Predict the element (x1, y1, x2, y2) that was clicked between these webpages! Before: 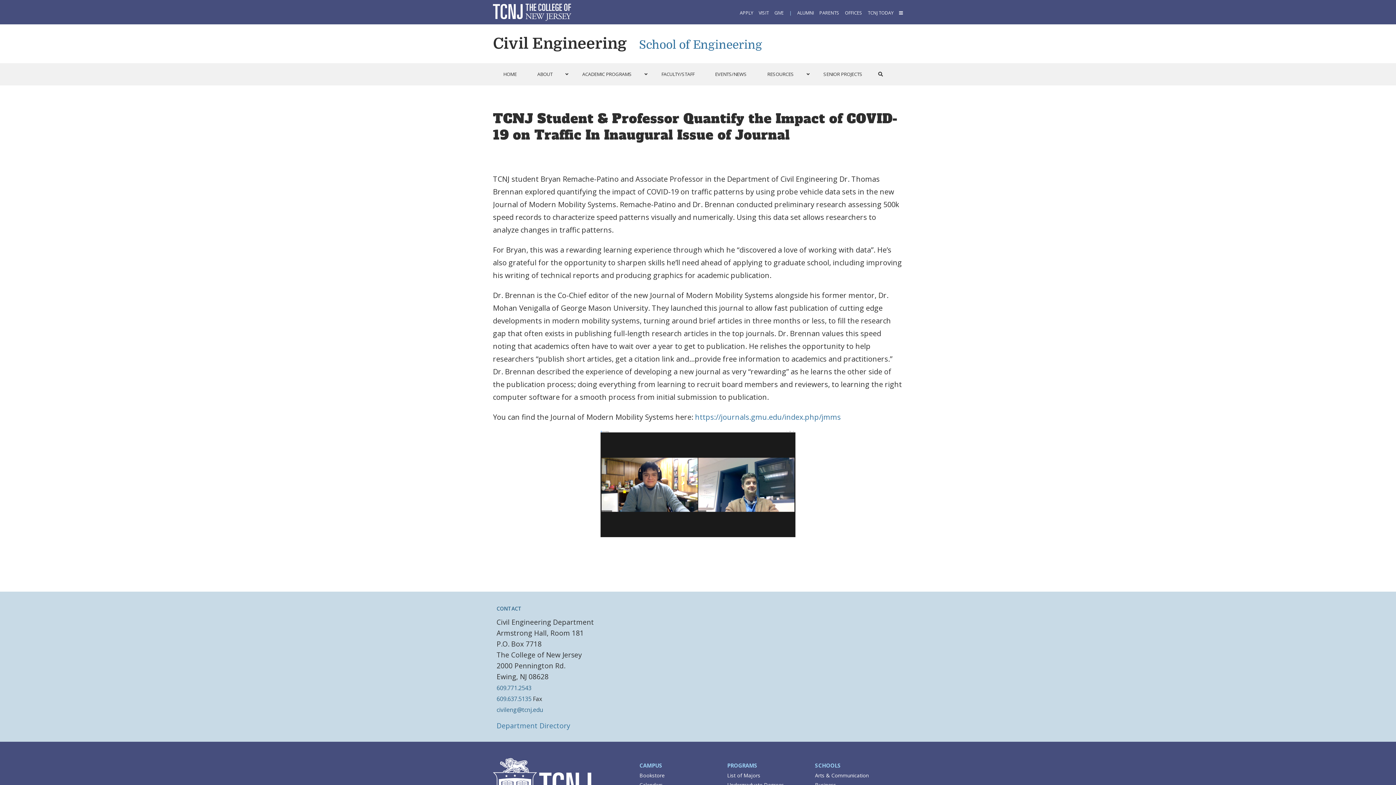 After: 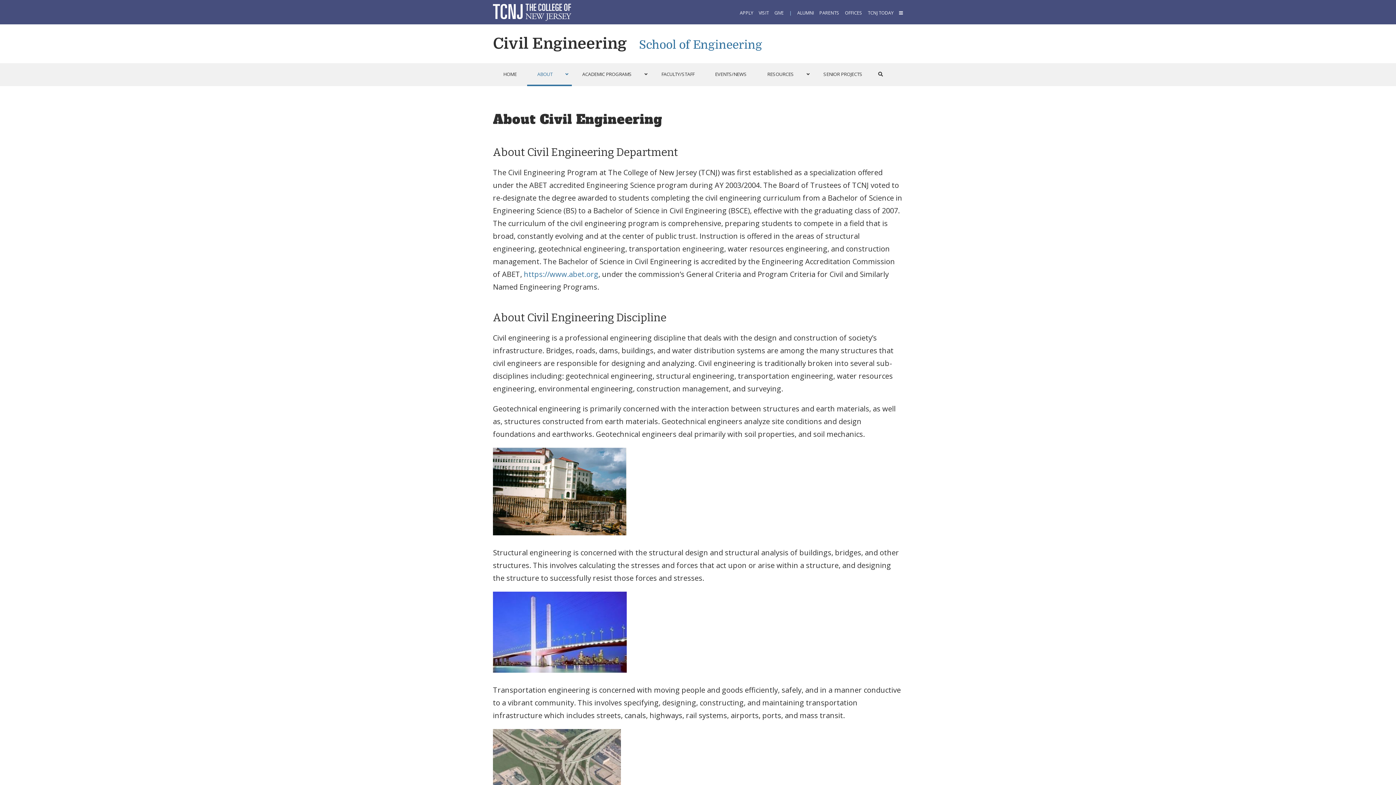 Action: bbox: (527, 63, 572, 84) label: ABOUT